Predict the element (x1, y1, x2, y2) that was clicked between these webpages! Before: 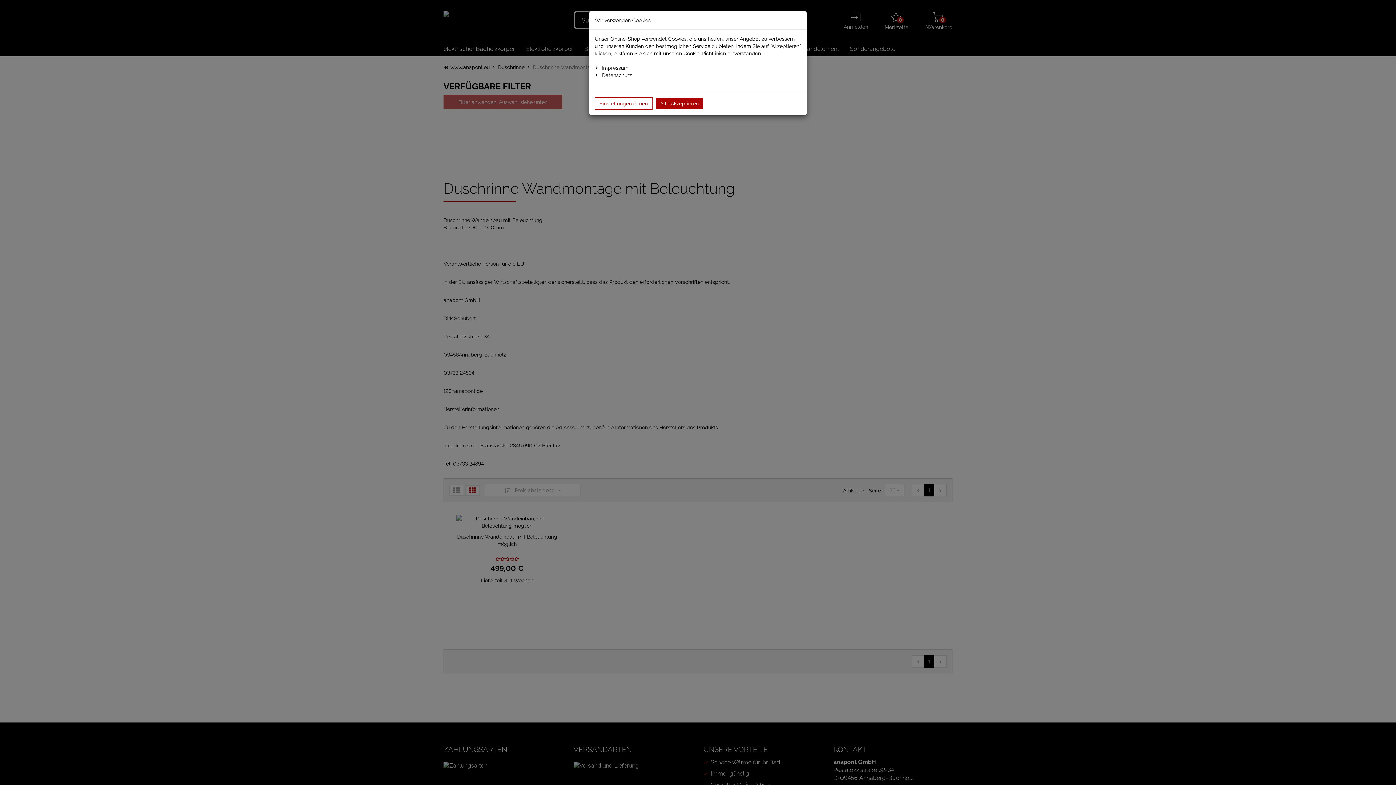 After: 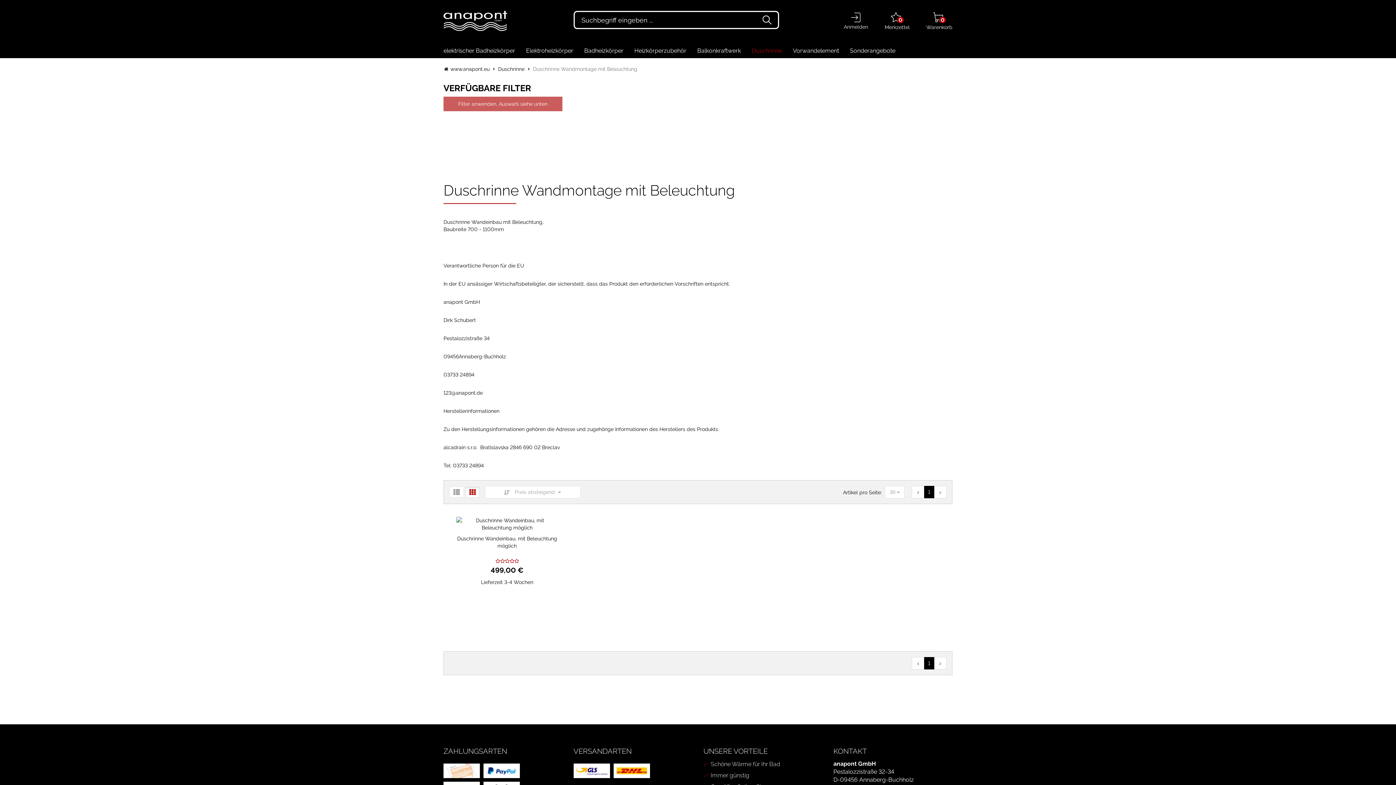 Action: bbox: (656, 97, 703, 109) label: Alle Akzeptieren